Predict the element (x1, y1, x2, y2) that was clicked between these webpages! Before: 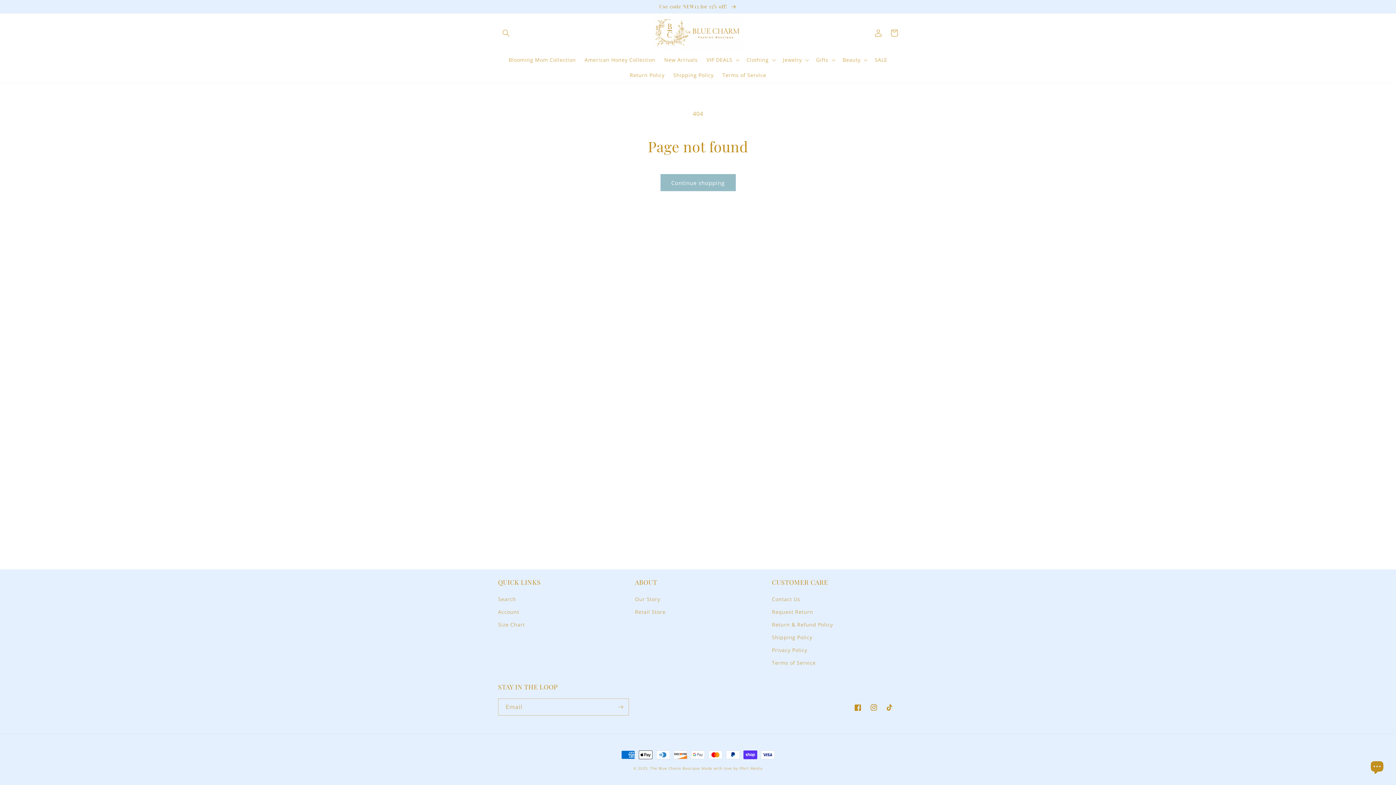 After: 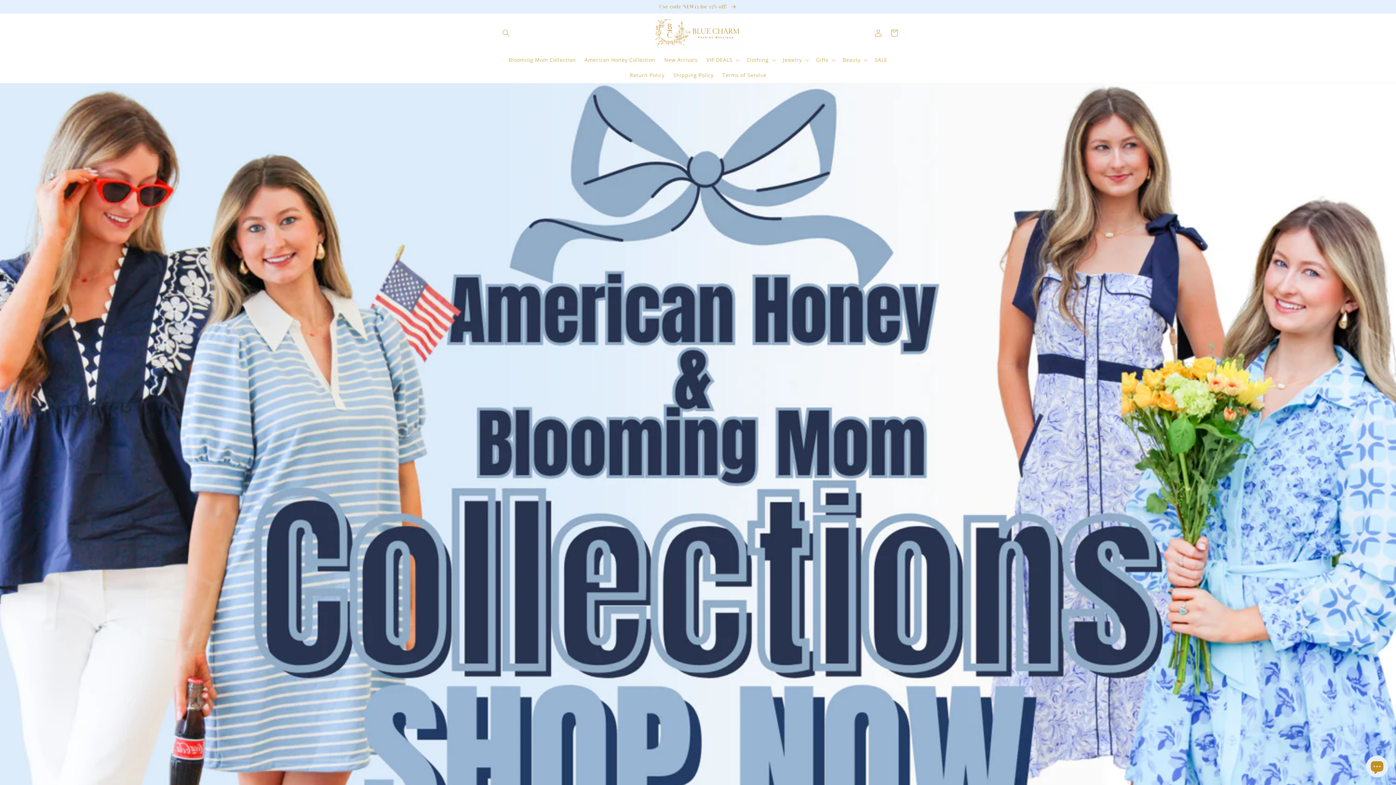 Action: bbox: (650, 13, 746, 52)